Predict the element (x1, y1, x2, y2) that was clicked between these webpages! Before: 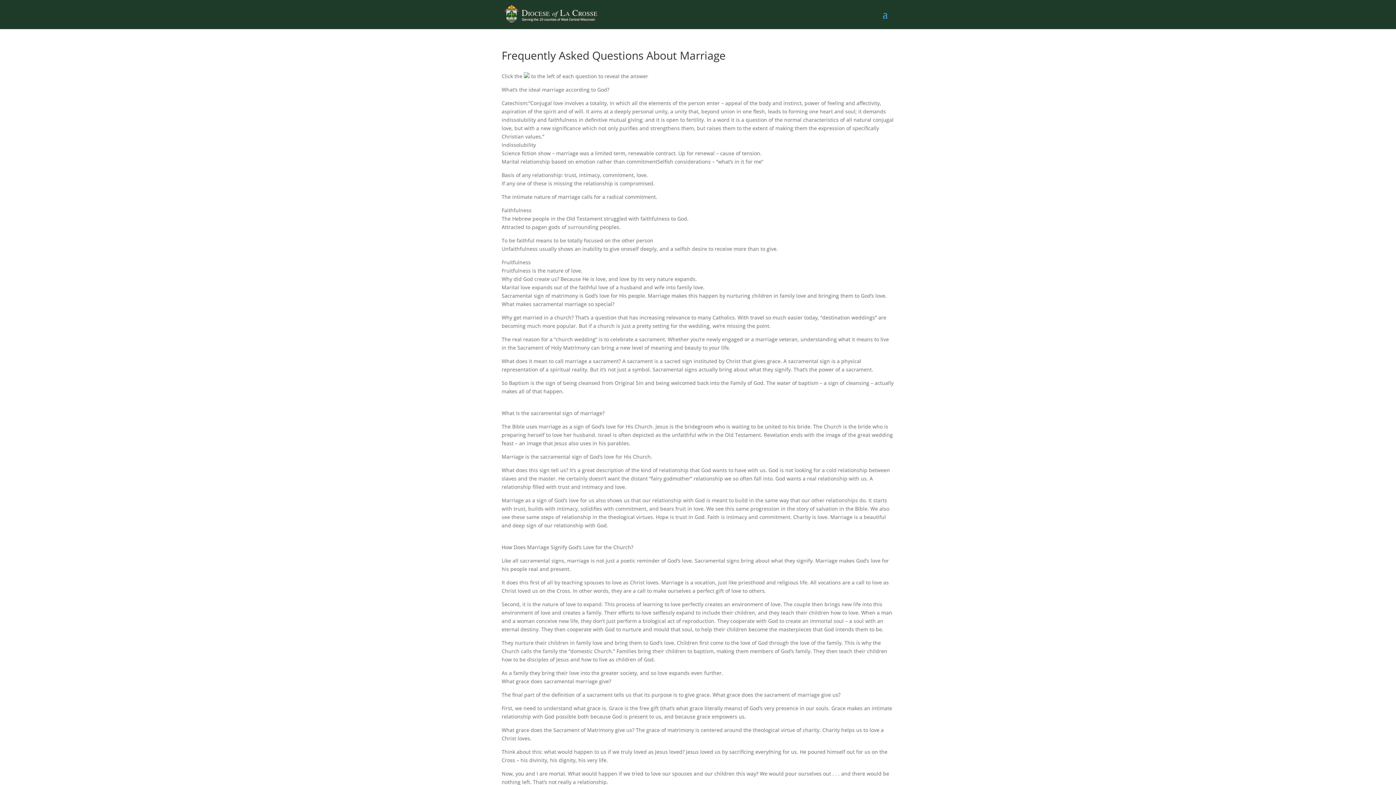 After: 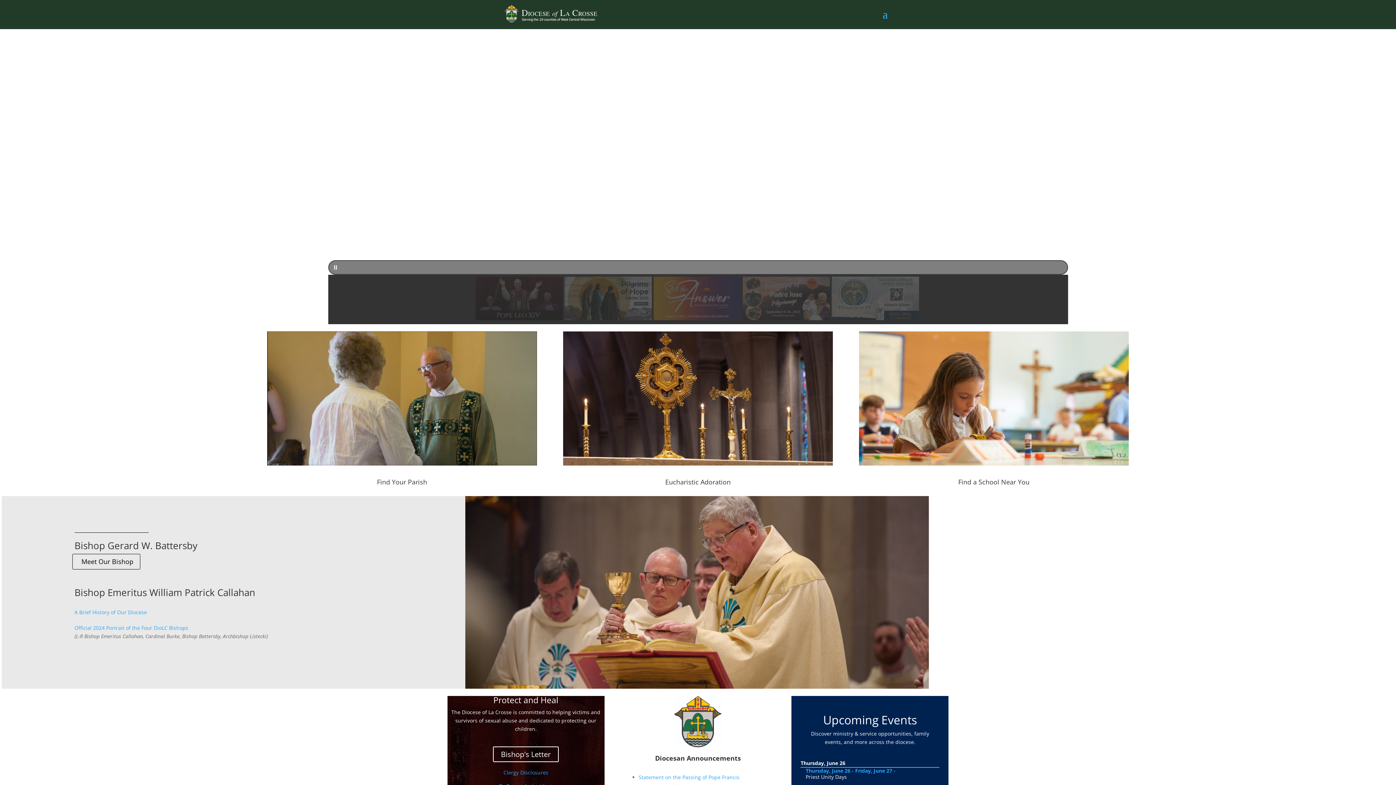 Action: bbox: (503, 10, 600, 17)